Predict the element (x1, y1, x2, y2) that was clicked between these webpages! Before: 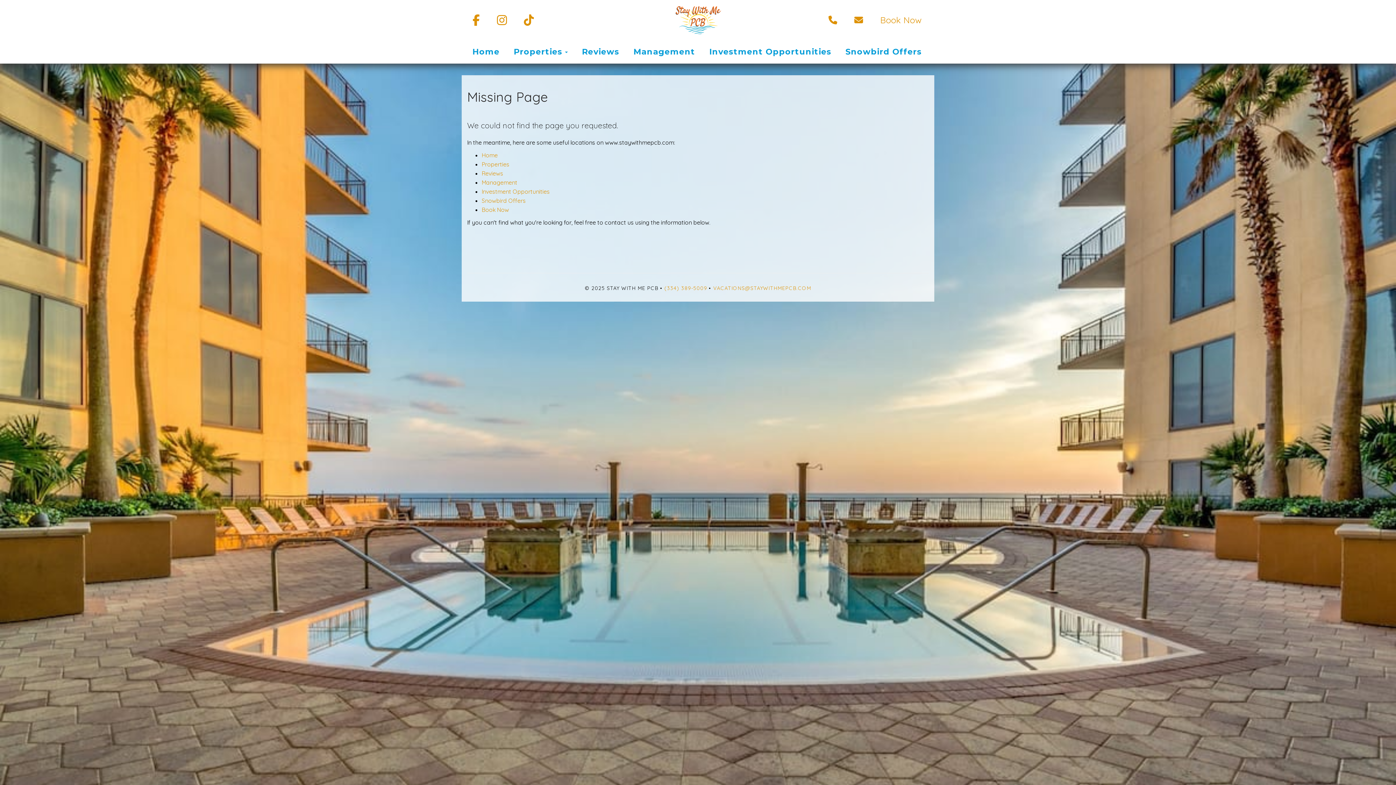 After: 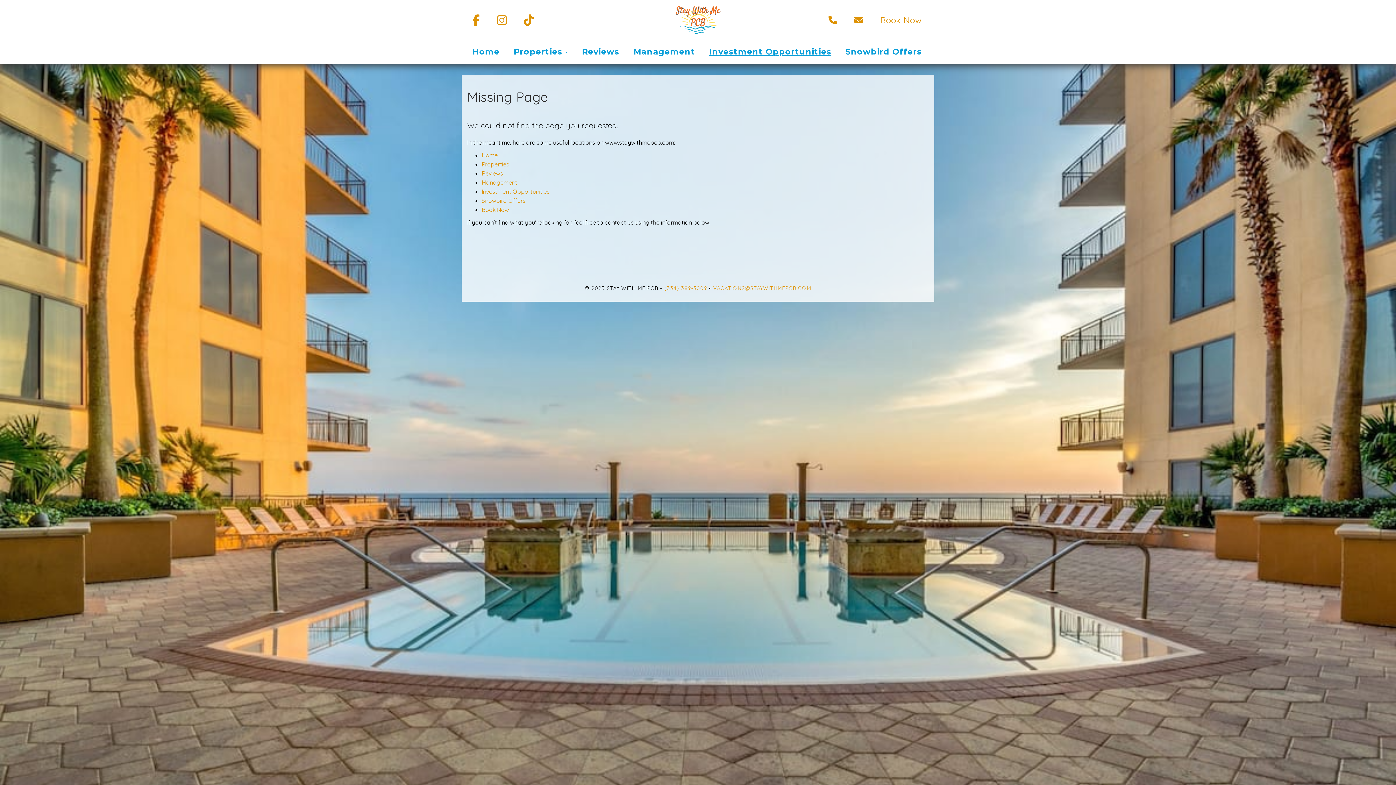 Action: bbox: (709, 46, 831, 56) label: Investment Opportunities